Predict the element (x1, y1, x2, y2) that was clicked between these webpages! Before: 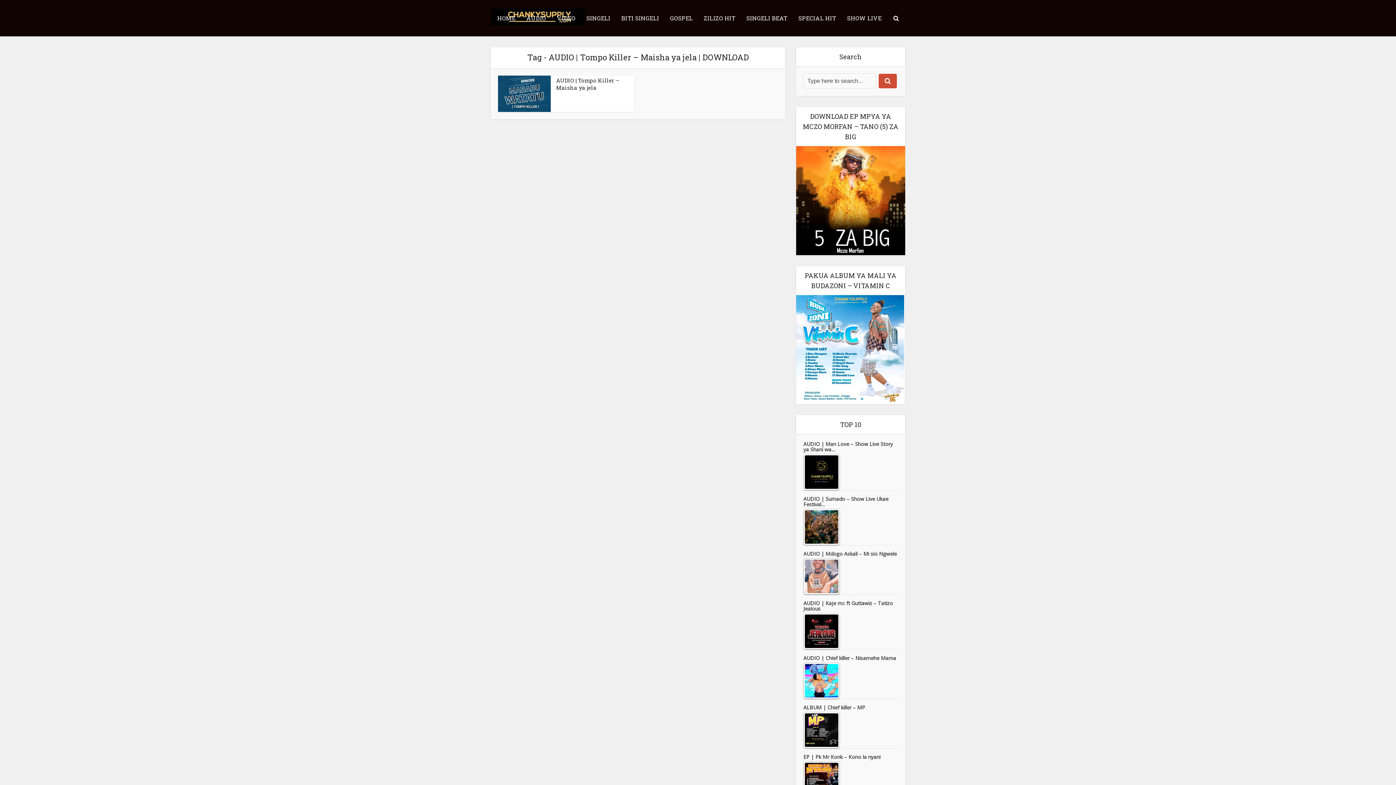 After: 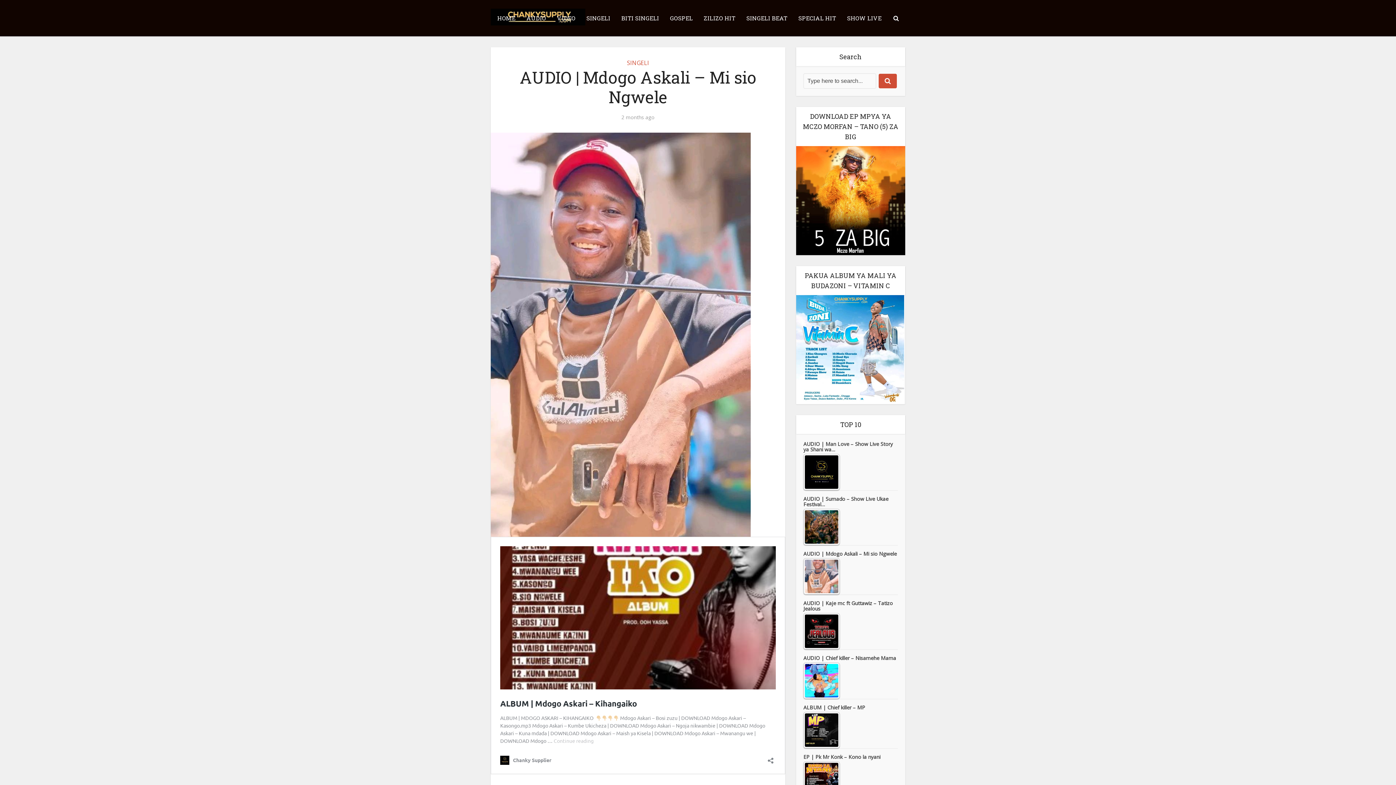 Action: label: AUDIO | Mdogo Askali – Mi sio Ngwele bbox: (803, 551, 898, 558)